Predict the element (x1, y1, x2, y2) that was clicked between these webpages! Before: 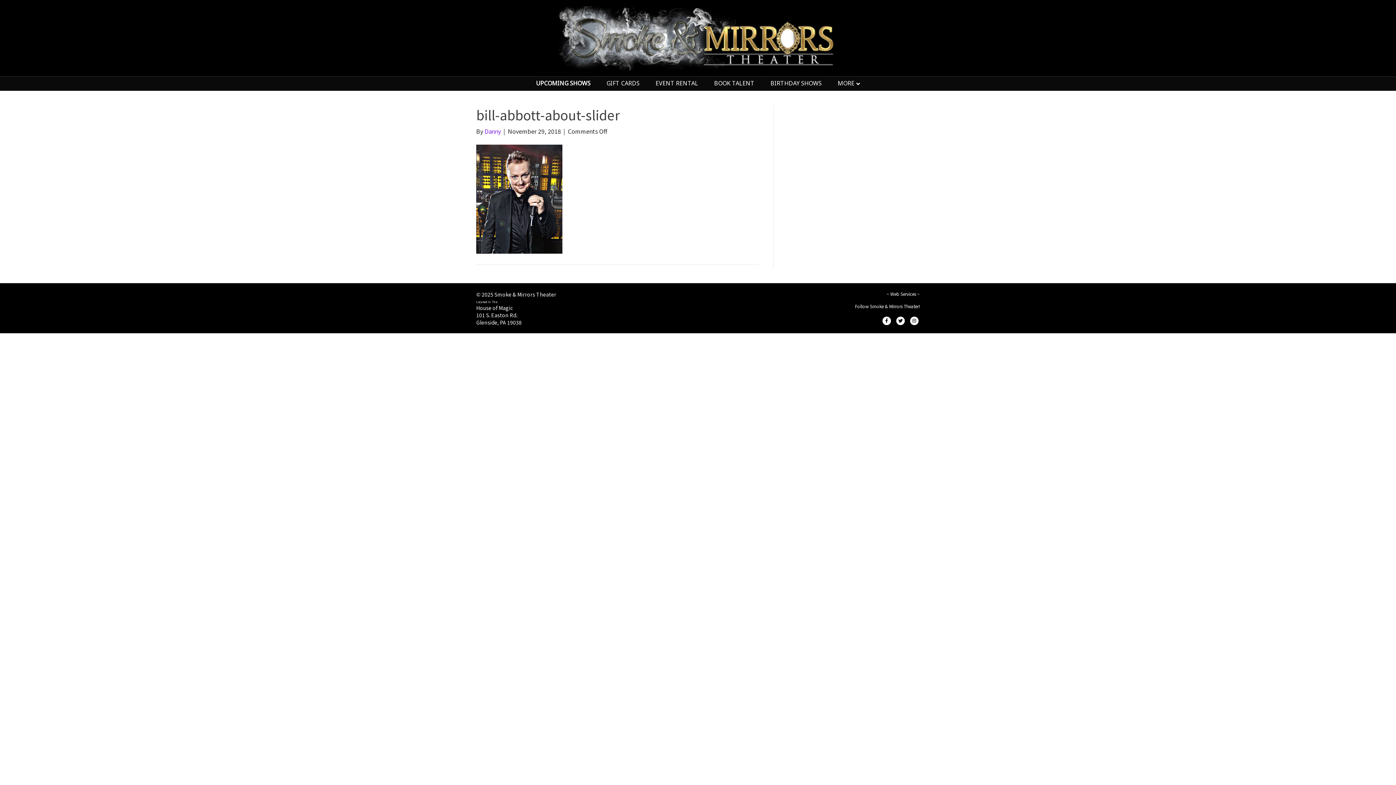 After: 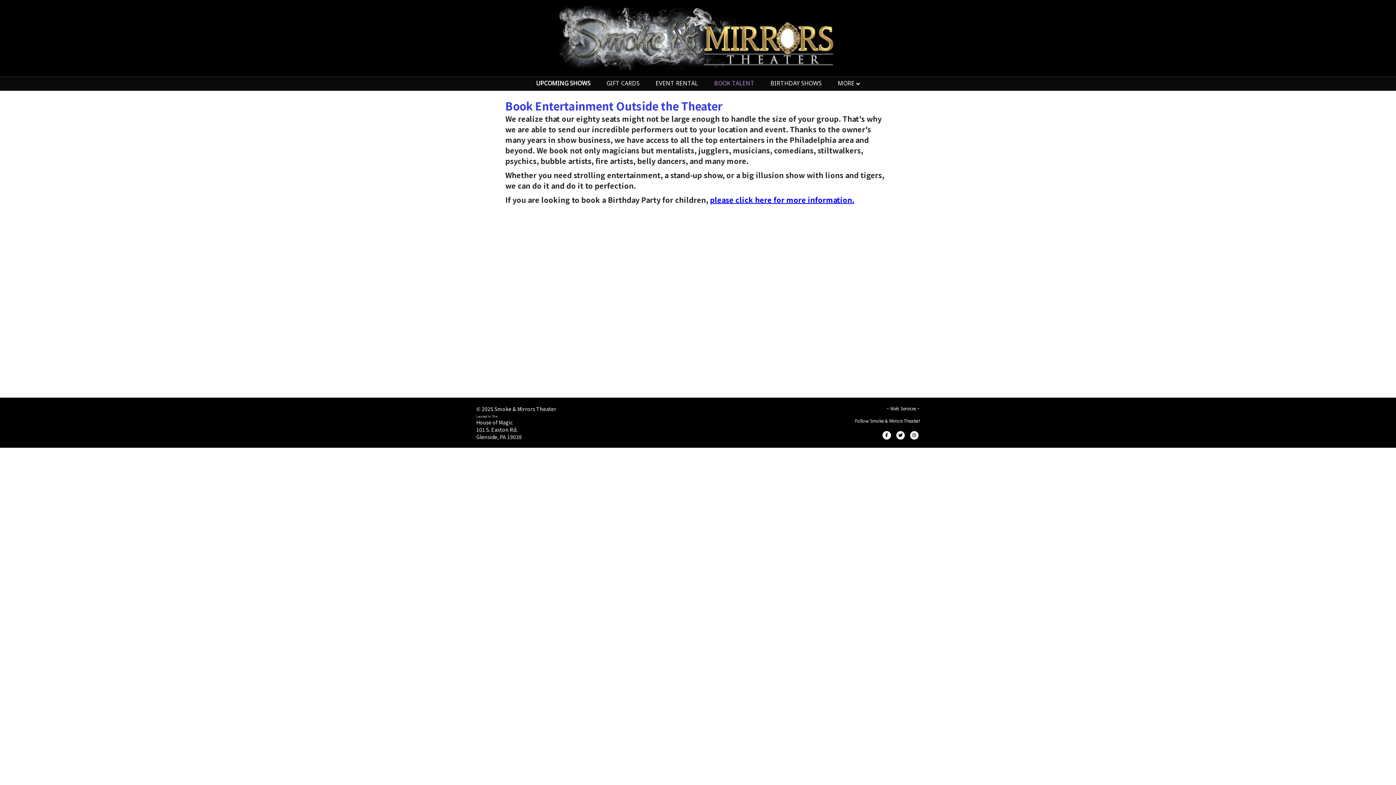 Action: label: BOOK TALENT bbox: (707, 76, 762, 89)